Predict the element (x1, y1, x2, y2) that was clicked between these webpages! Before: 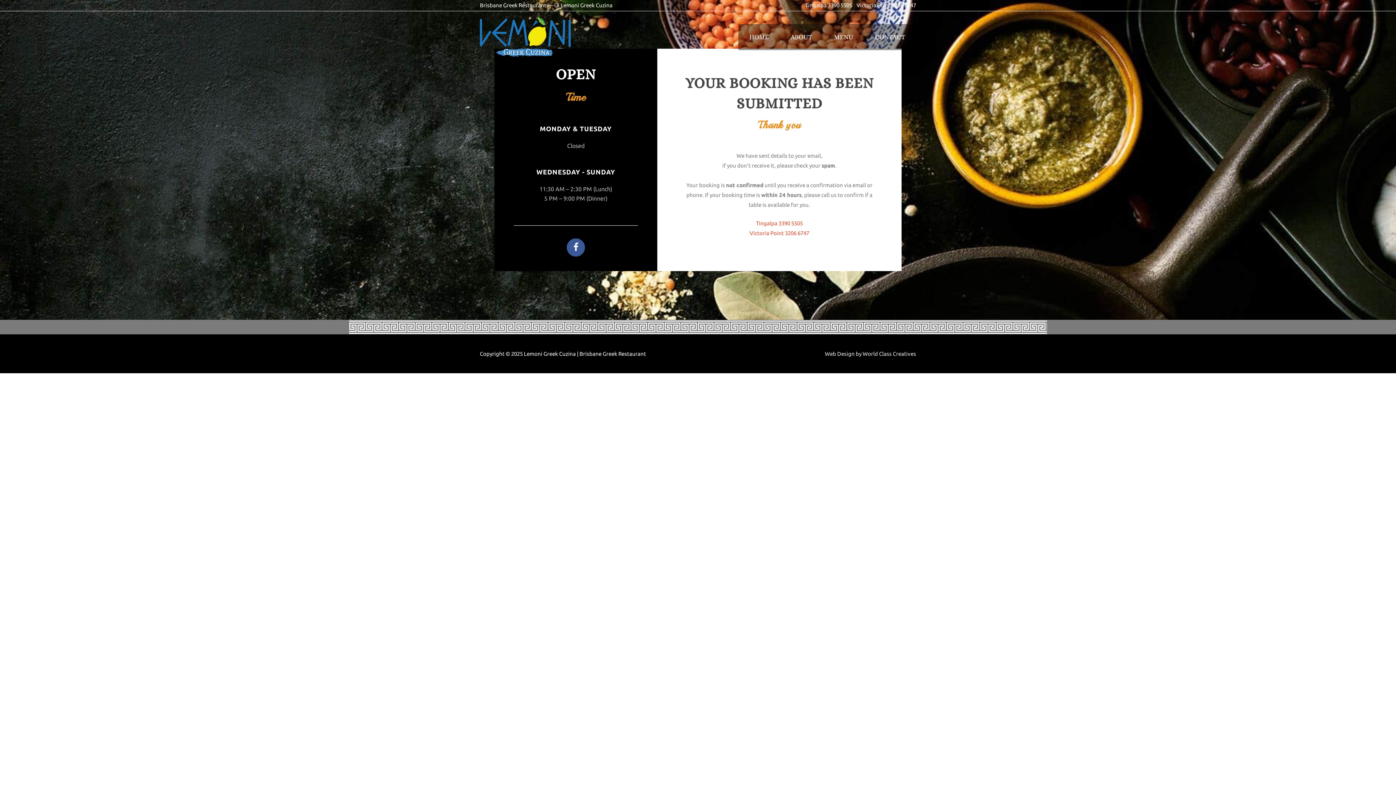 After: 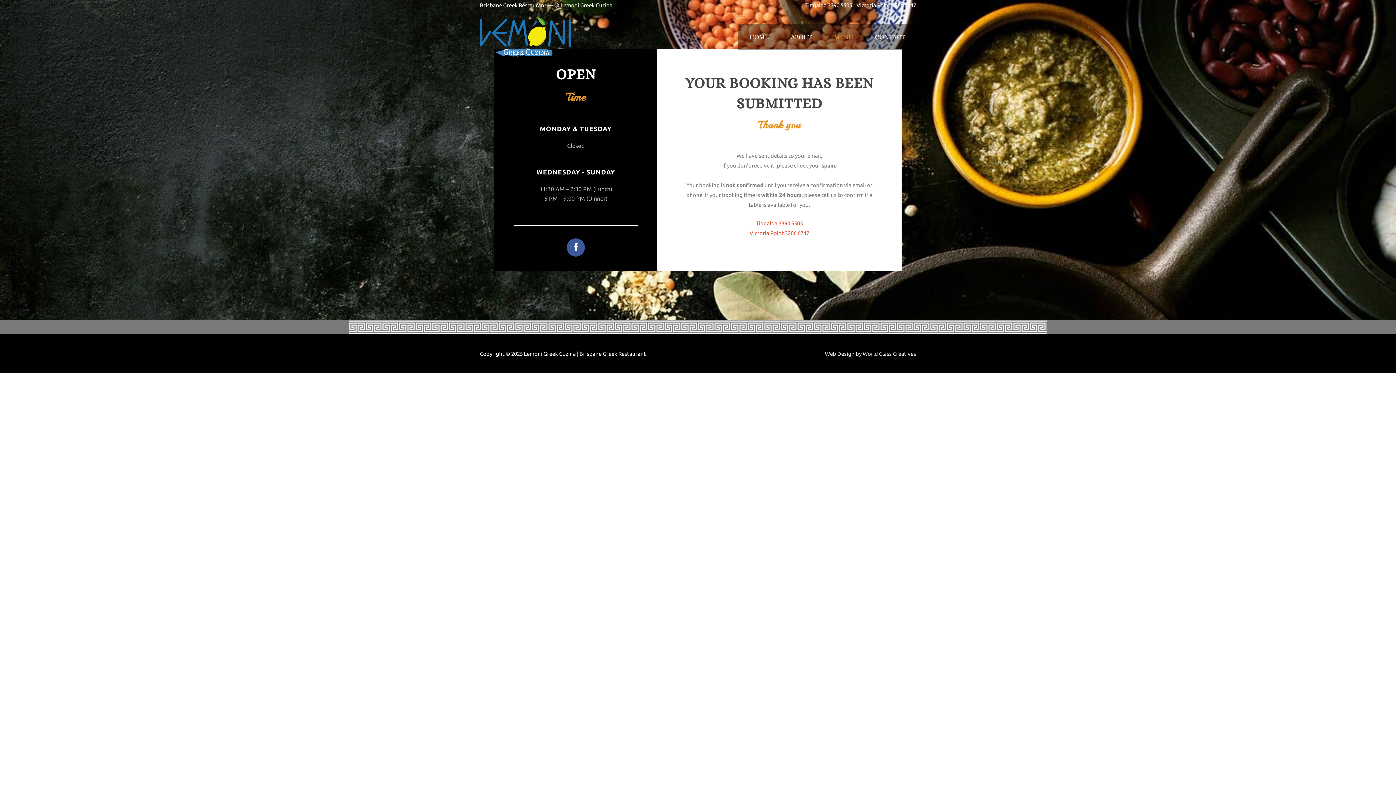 Action: bbox: (823, 24, 864, 50) label: MENU